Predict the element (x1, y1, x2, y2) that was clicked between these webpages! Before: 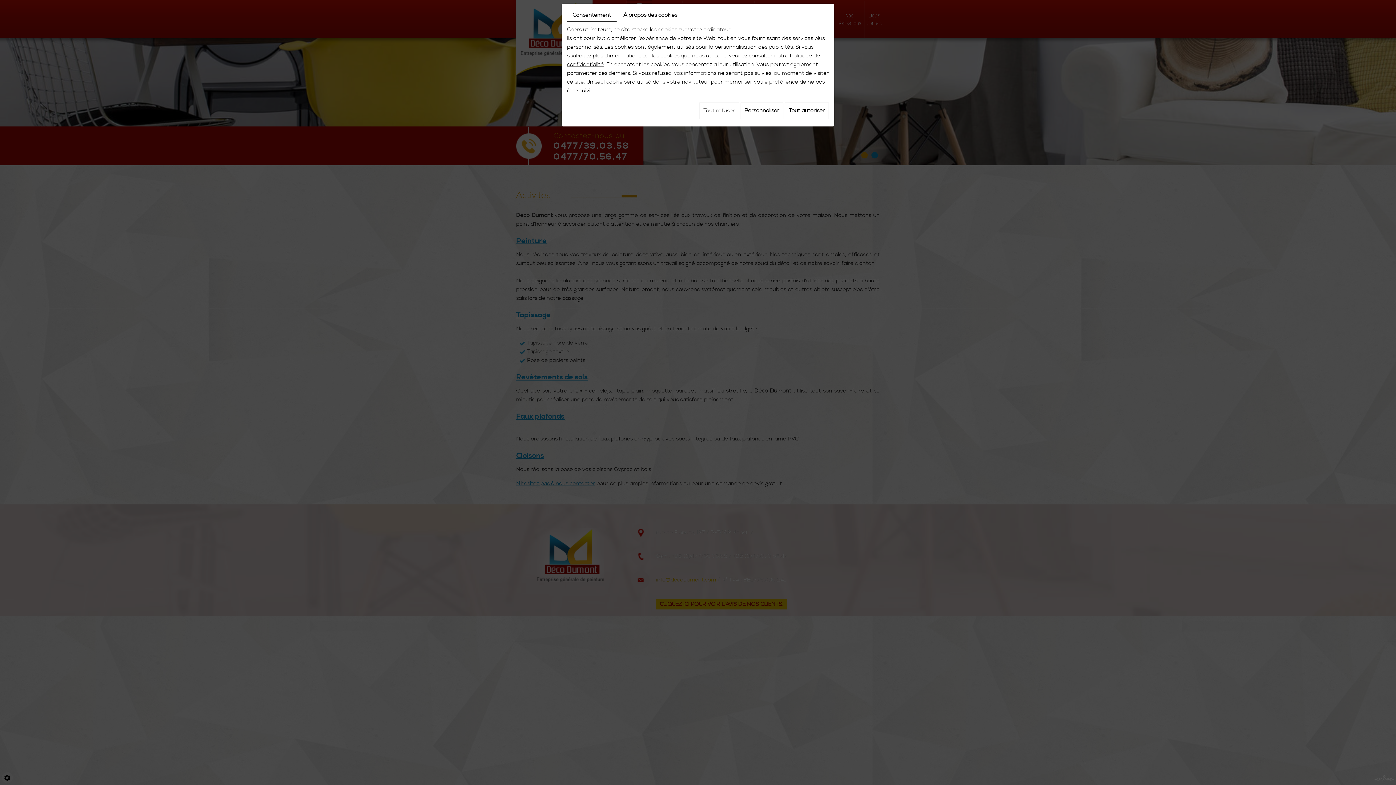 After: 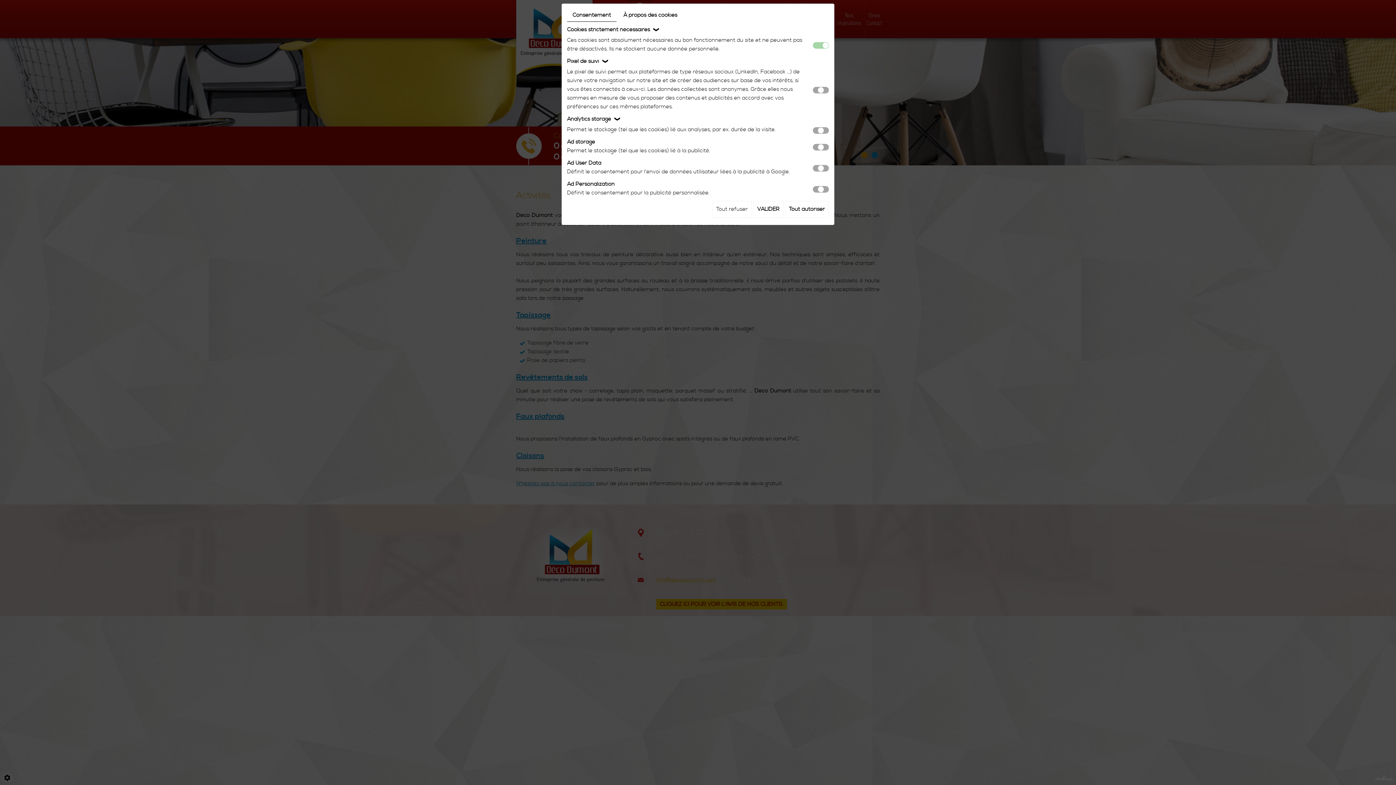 Action: label: Personnaliser bbox: (740, 102, 783, 119)